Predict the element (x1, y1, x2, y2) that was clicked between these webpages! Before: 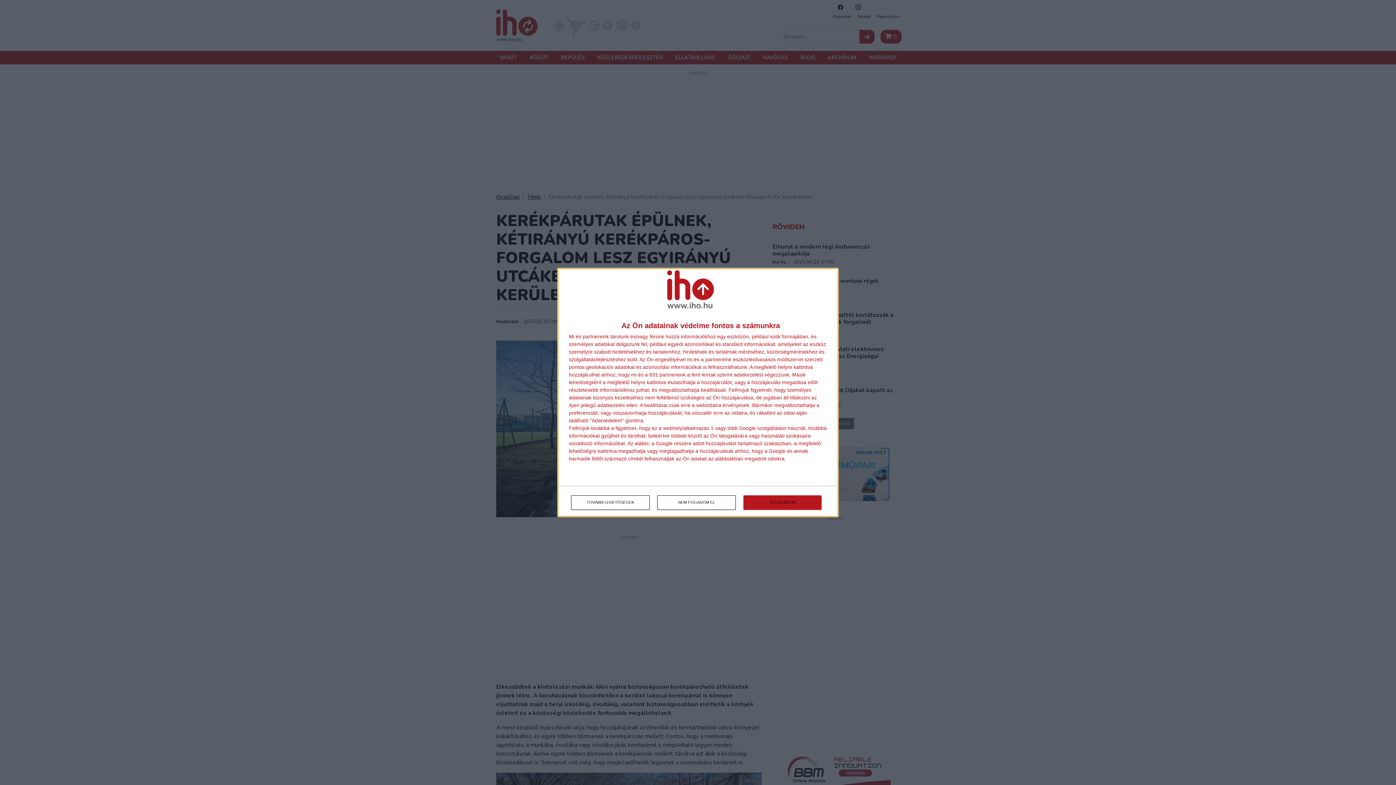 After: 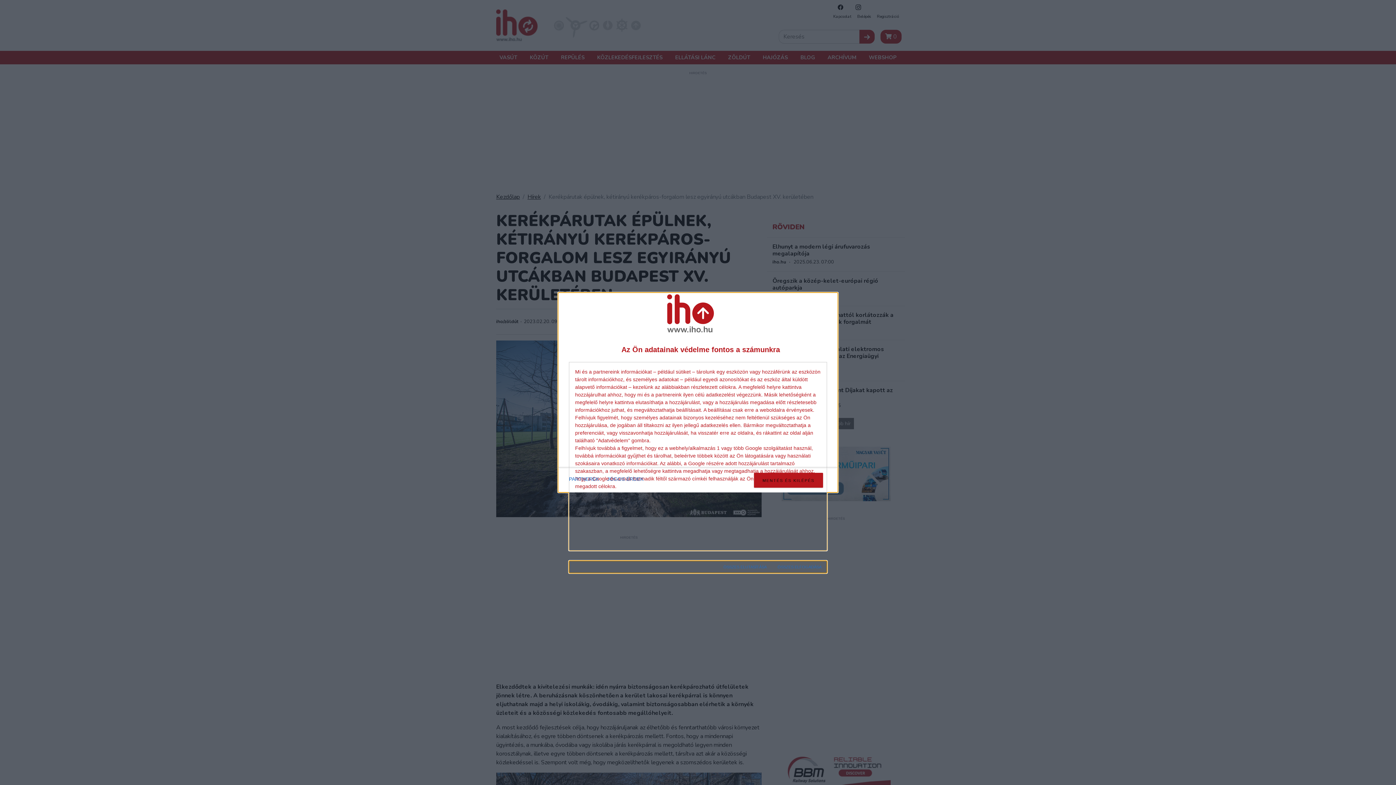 Action: bbox: (571, 495, 649, 510) label: TOVÁBBI LEHETŐSÉGEK